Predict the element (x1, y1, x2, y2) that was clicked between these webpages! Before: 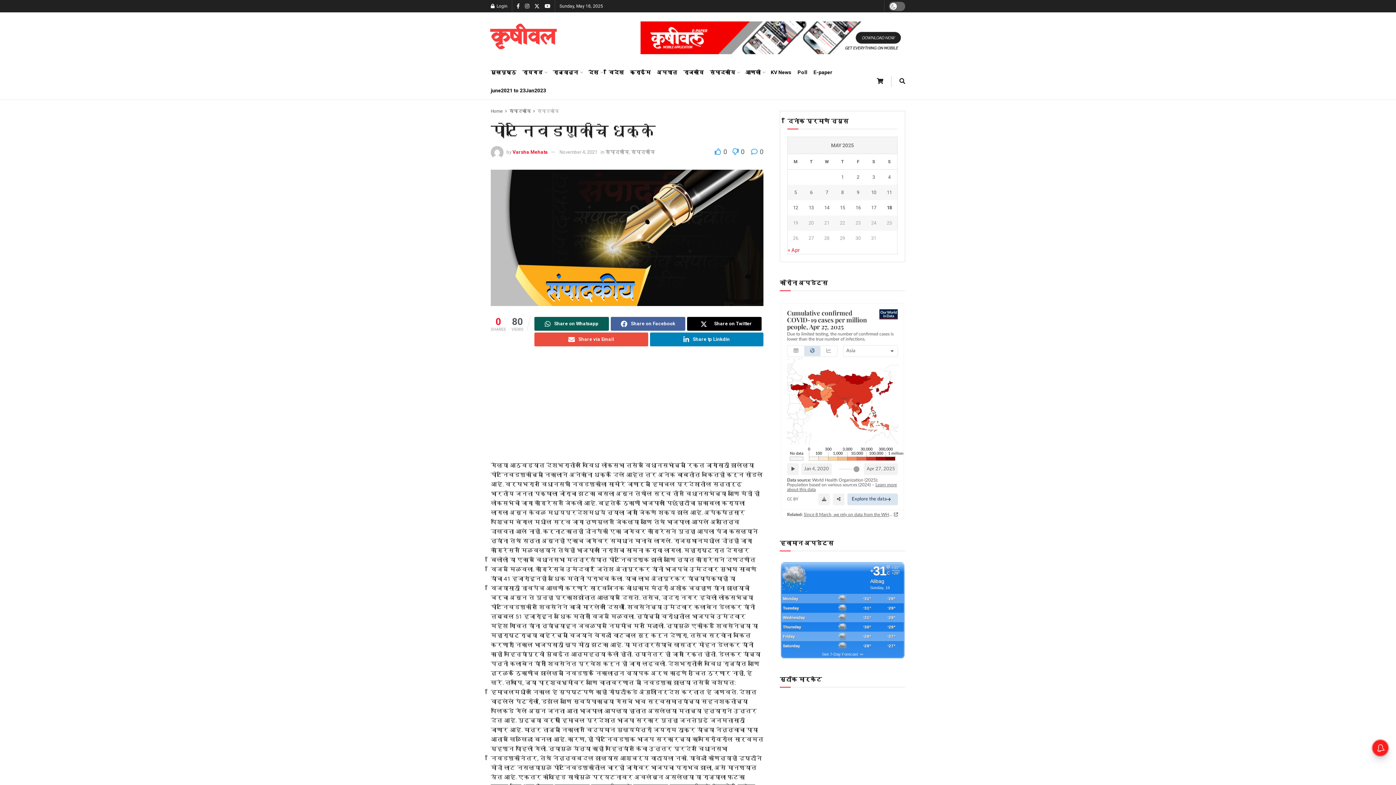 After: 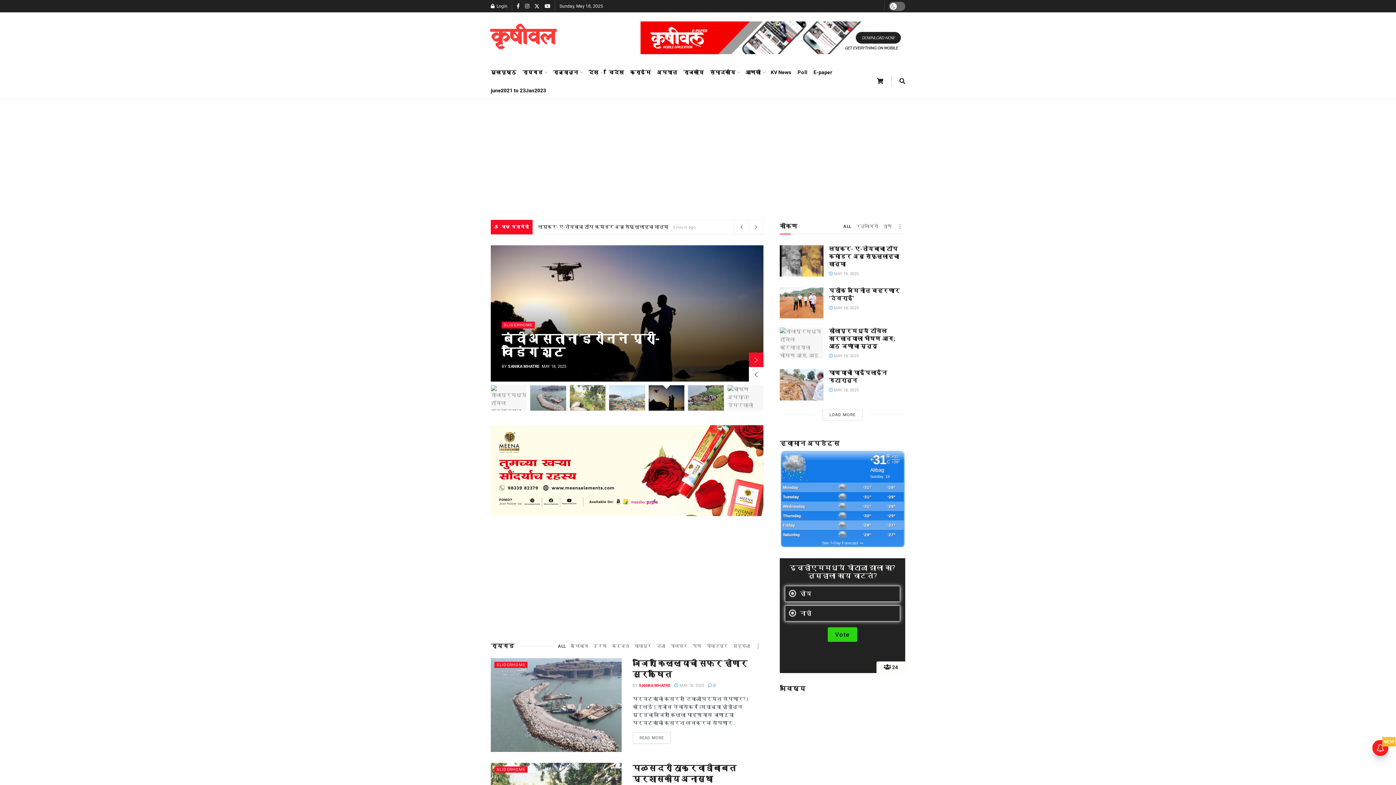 Action: bbox: (490, 108, 502, 113) label: Home